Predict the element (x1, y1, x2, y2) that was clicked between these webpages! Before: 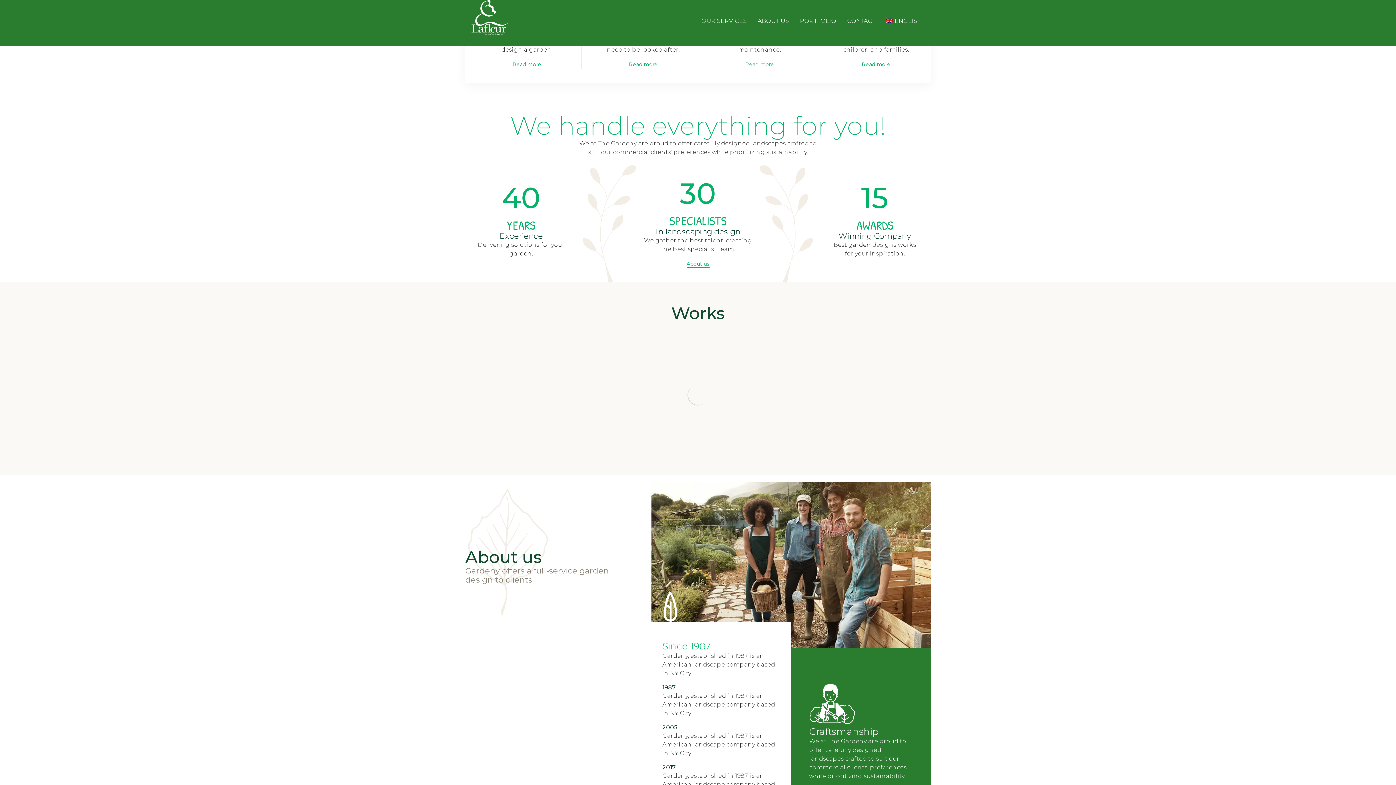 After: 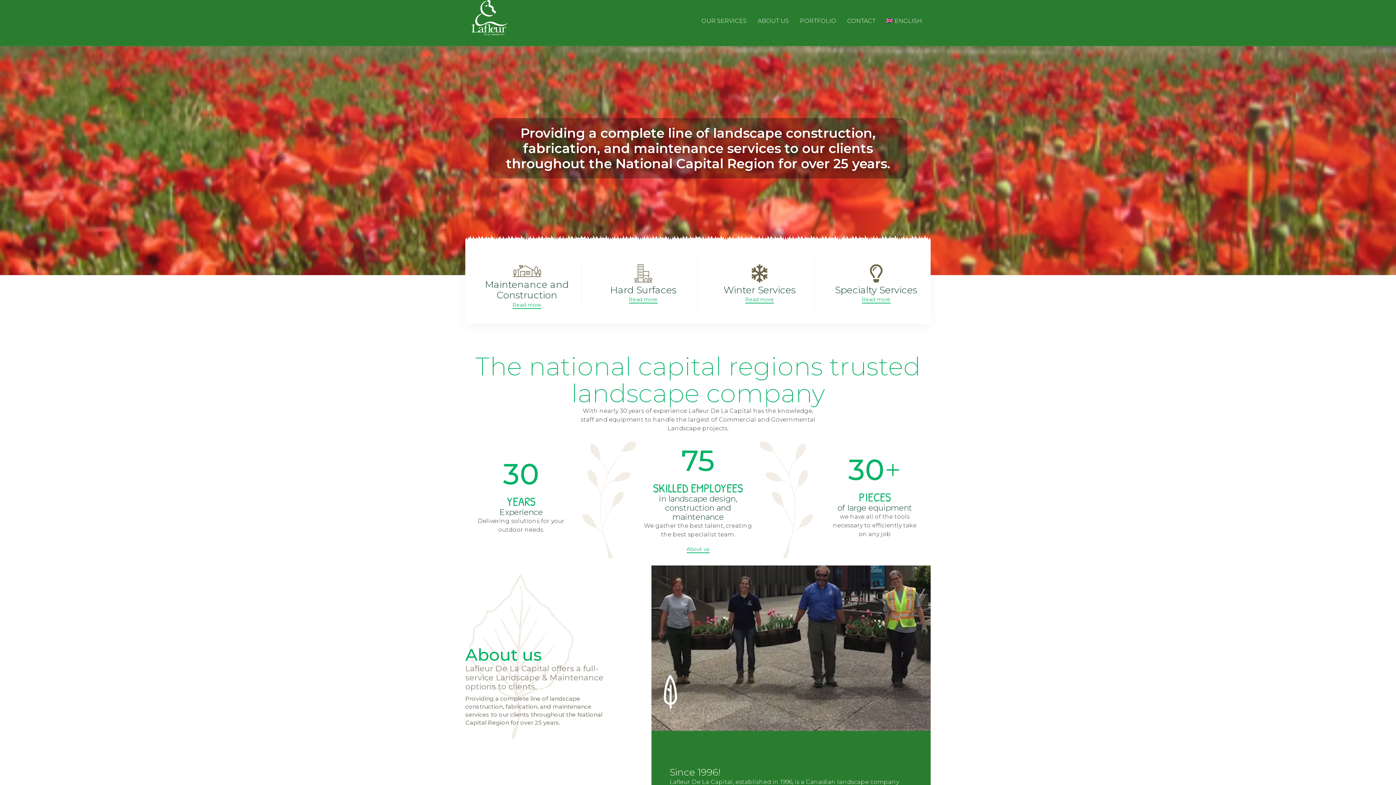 Action: bbox: (469, 0, 510, 45)